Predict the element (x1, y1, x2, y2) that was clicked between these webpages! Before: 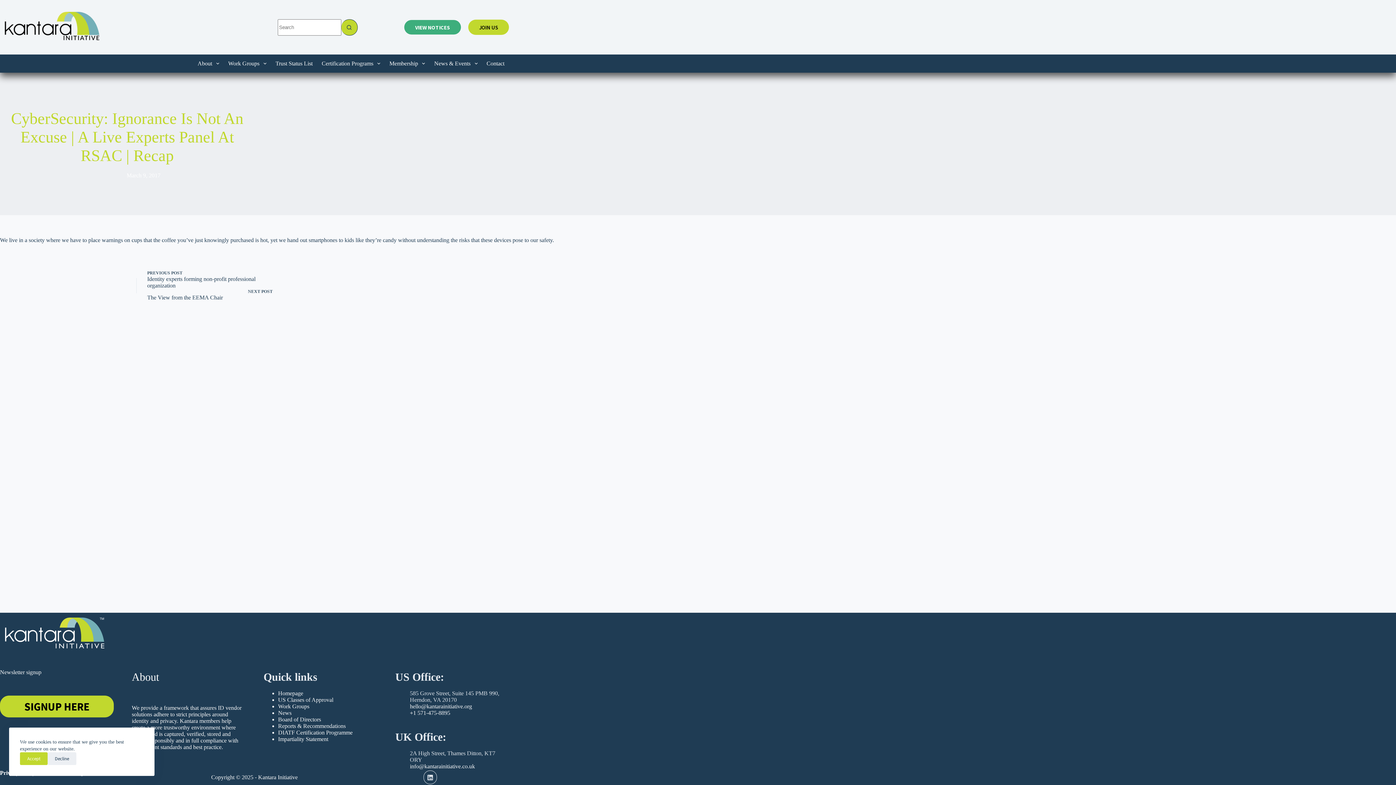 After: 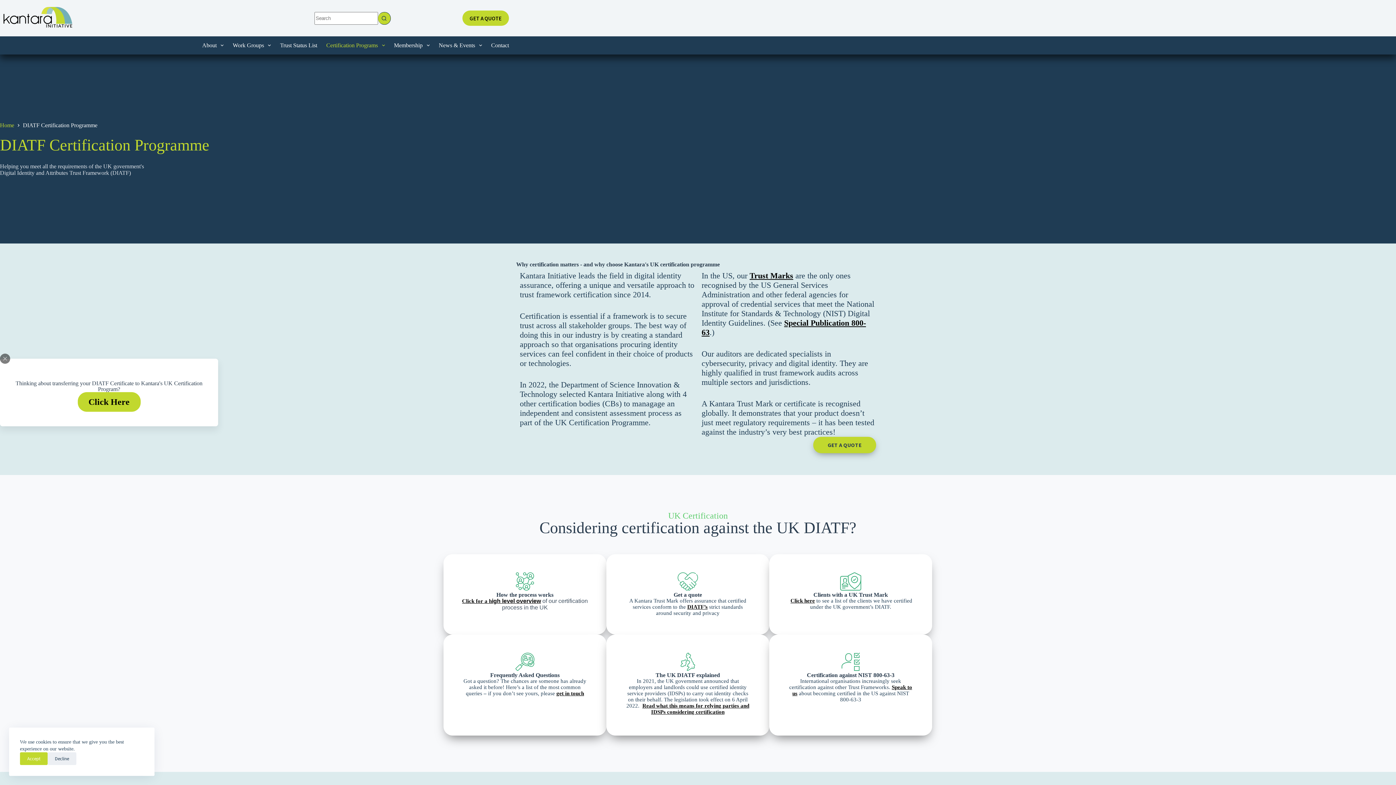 Action: bbox: (278, 729, 352, 736) label: DIATF Certification Programme